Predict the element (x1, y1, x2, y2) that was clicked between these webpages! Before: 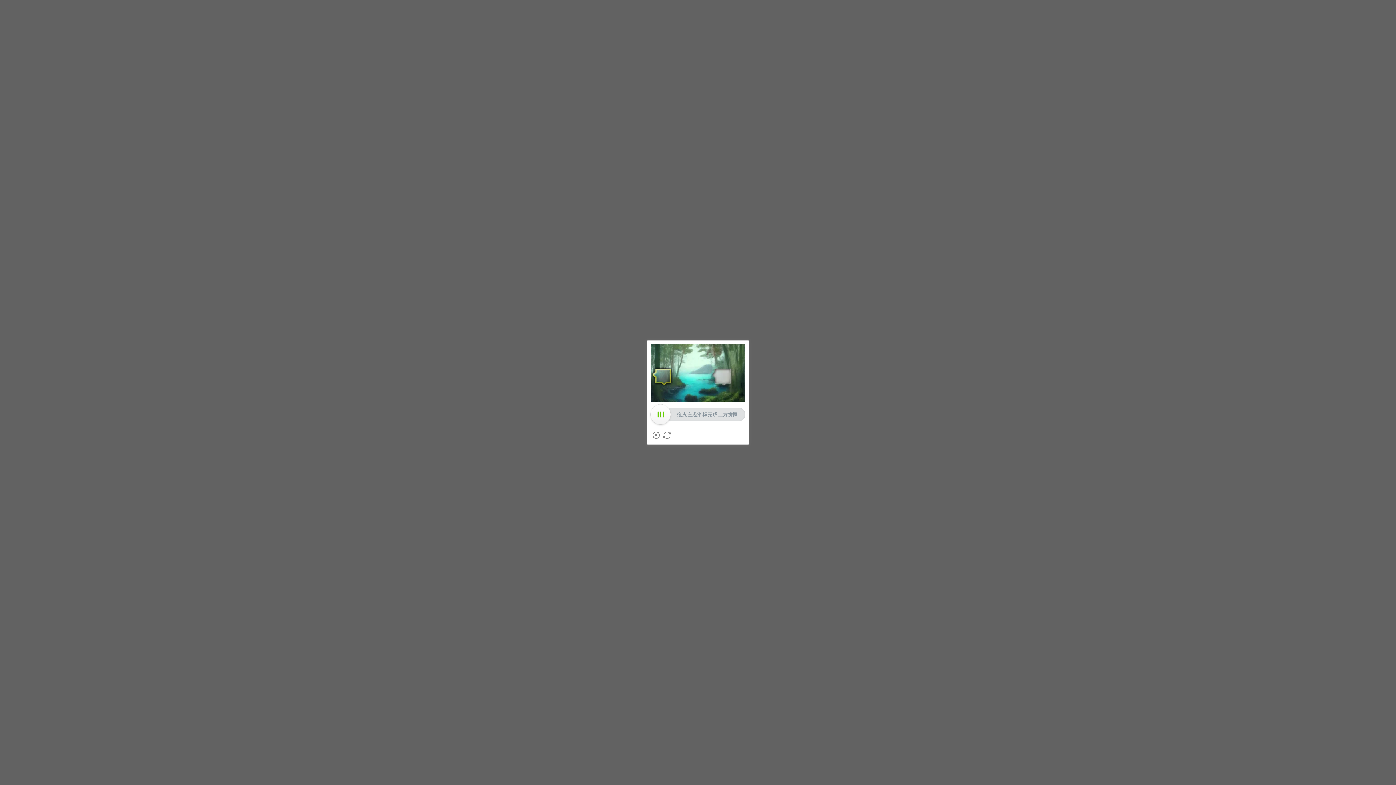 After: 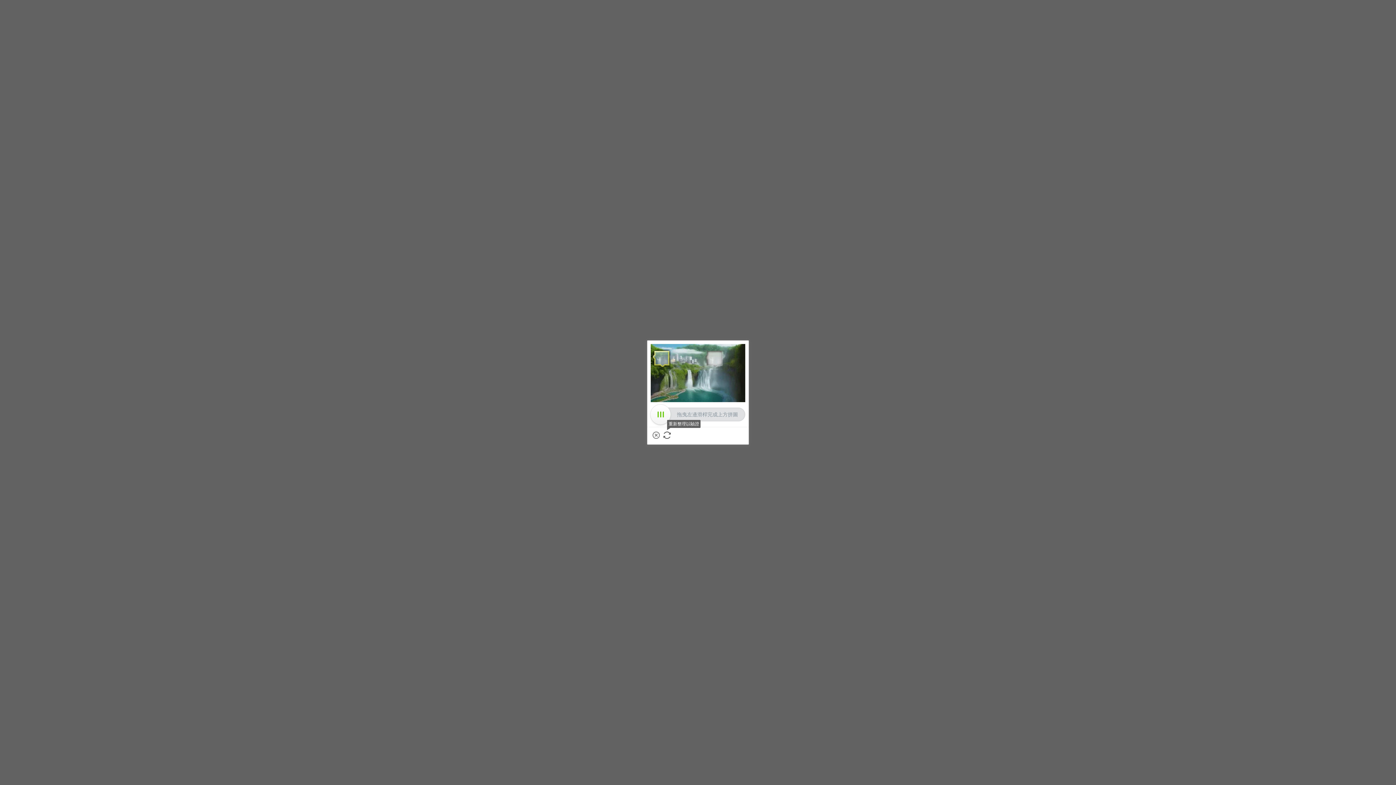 Action: label: 重新整理以驗證 bbox: (663, 431, 670, 439)